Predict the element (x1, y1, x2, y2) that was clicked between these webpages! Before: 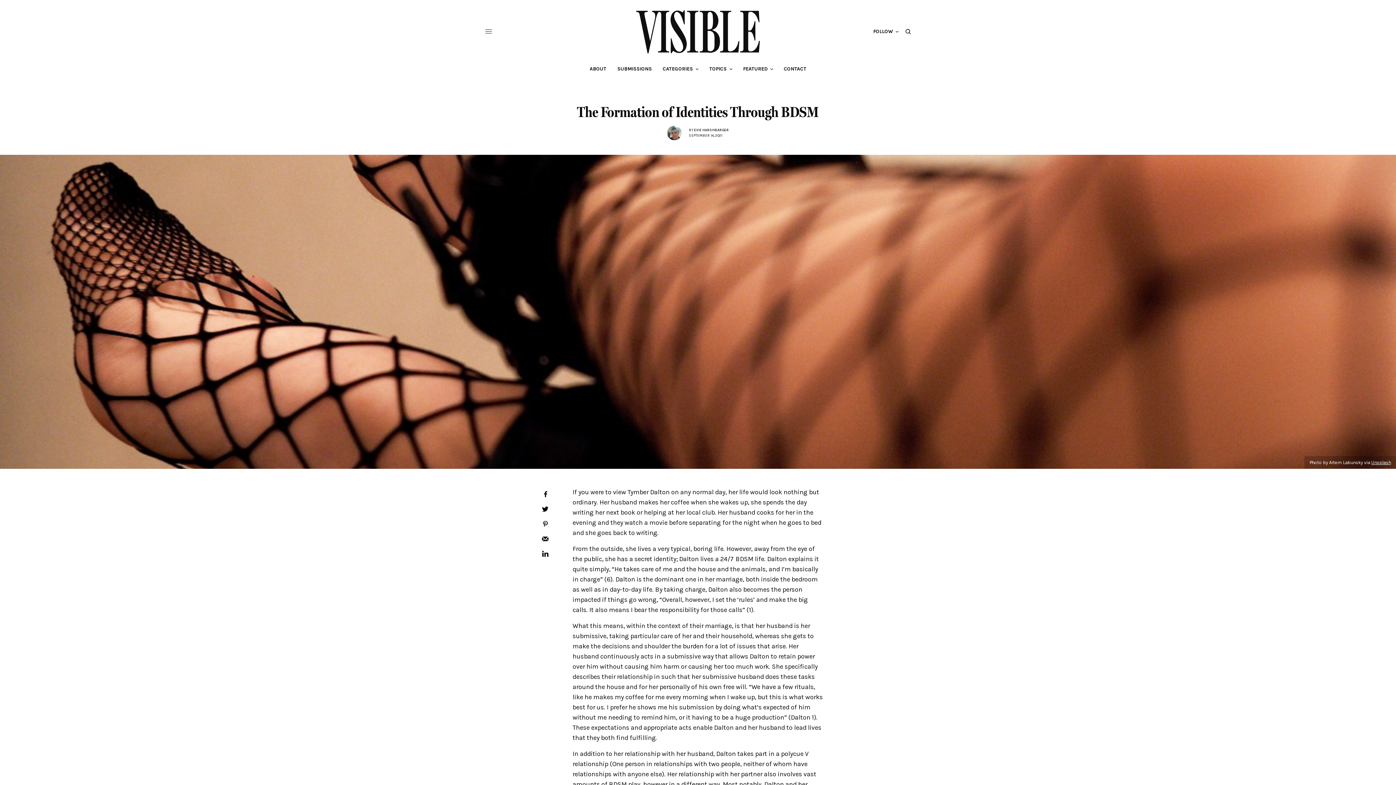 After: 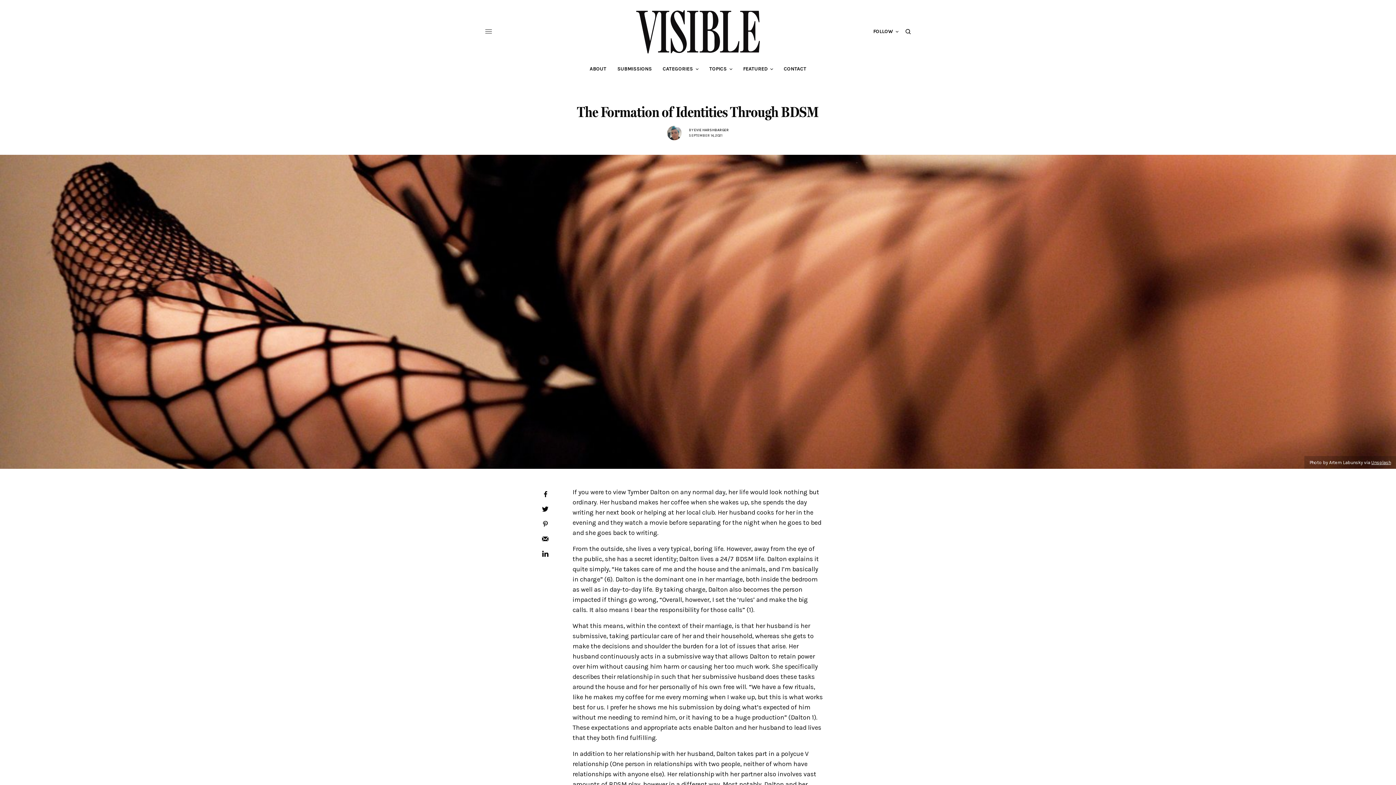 Action: label: Unsplash bbox: (1371, 459, 1391, 465)